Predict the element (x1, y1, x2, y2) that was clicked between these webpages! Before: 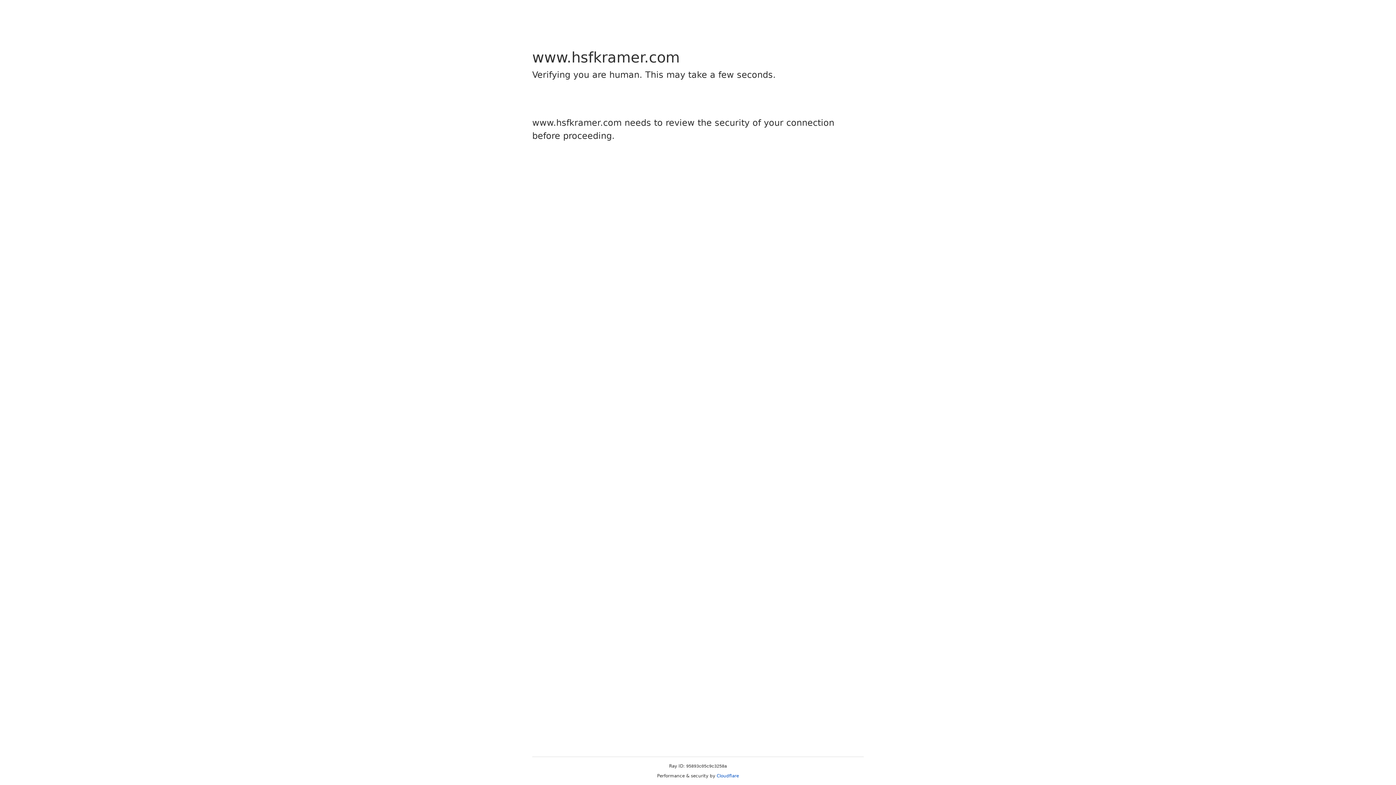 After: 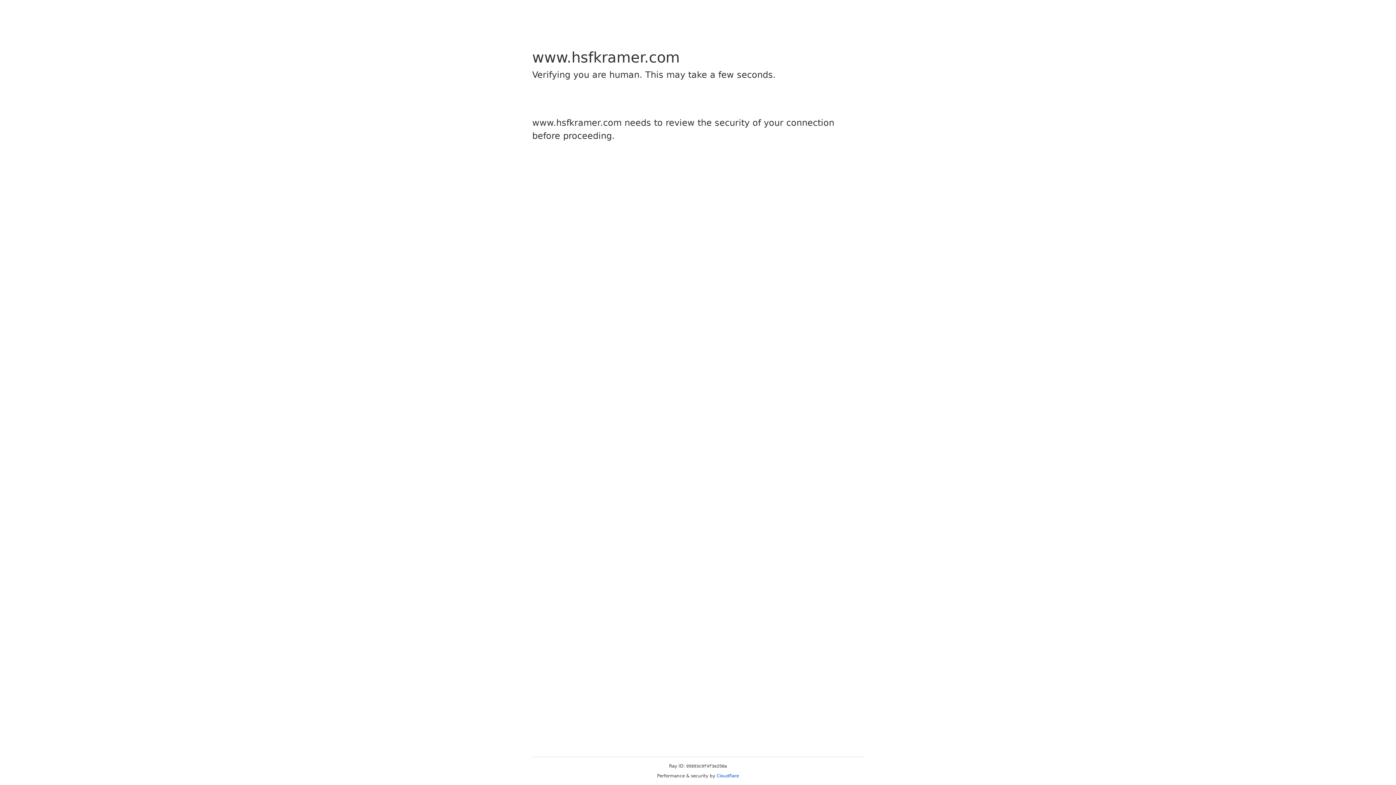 Action: label: Cloudflare bbox: (716, 773, 739, 778)